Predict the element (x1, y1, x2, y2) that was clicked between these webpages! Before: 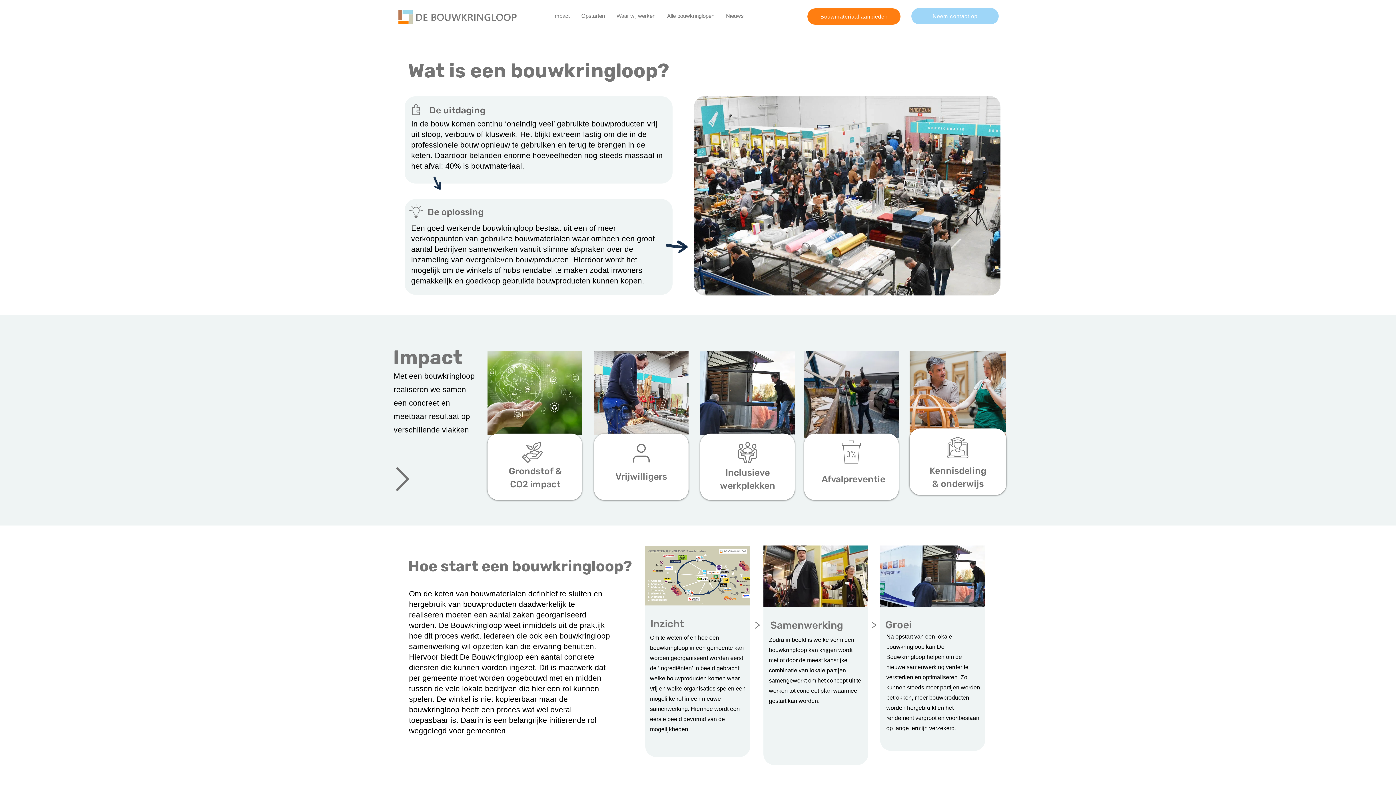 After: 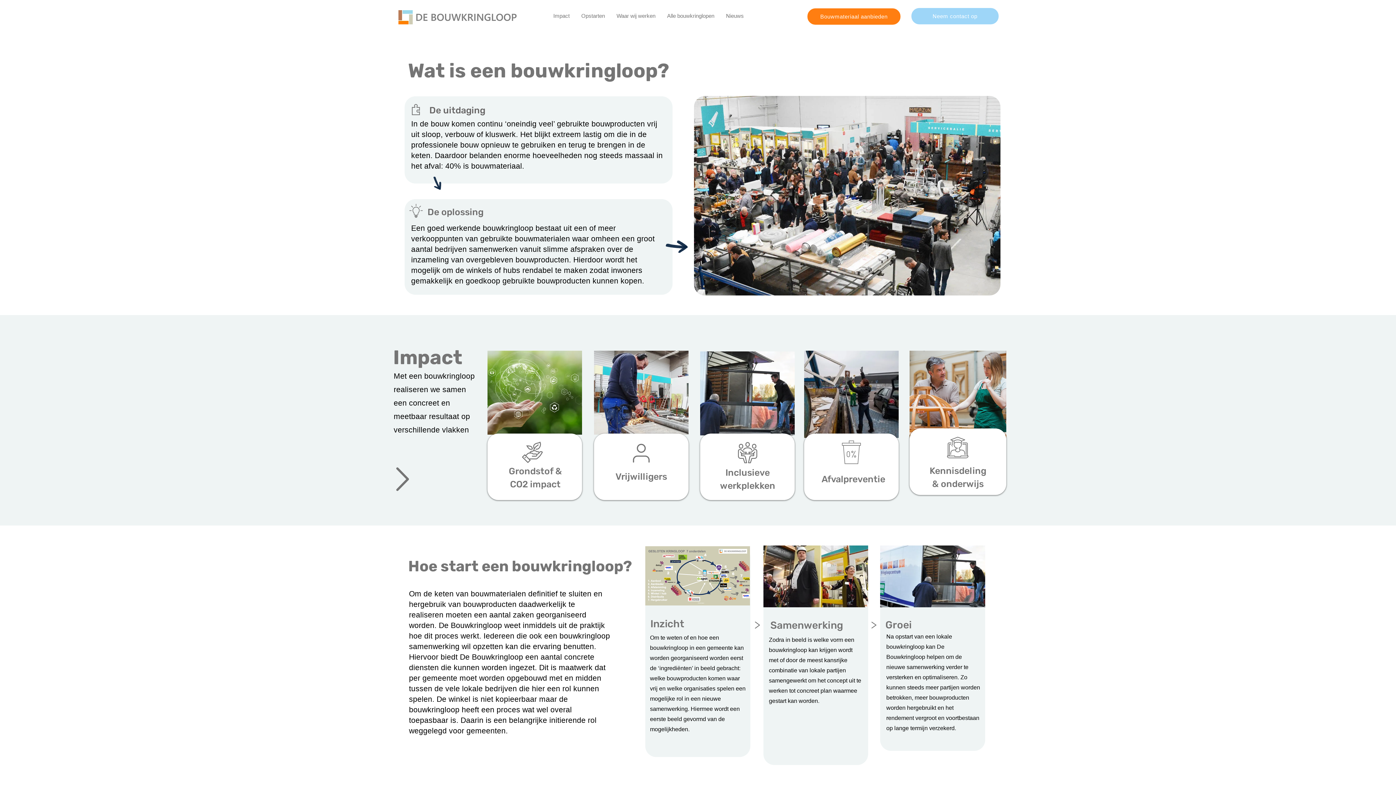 Action: bbox: (594, 350, 688, 434)